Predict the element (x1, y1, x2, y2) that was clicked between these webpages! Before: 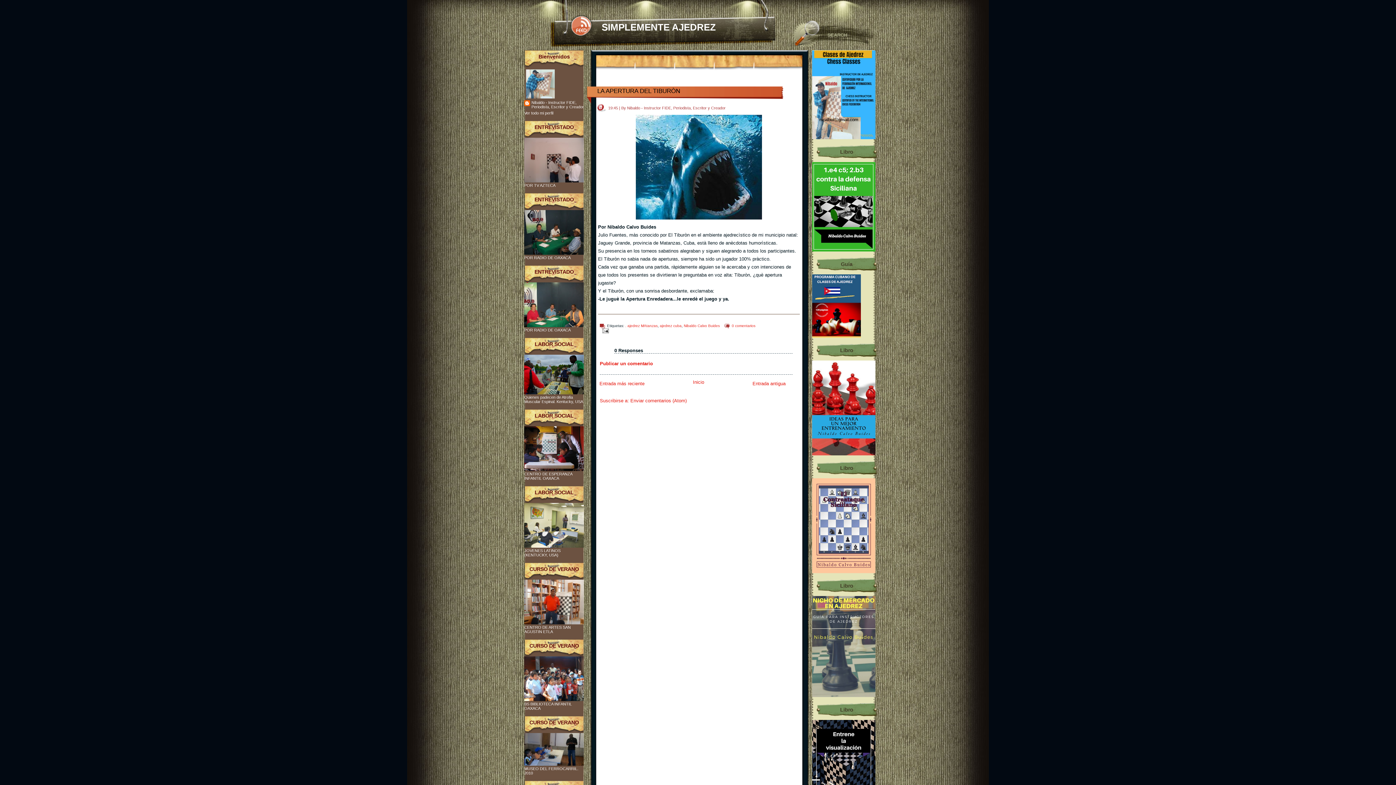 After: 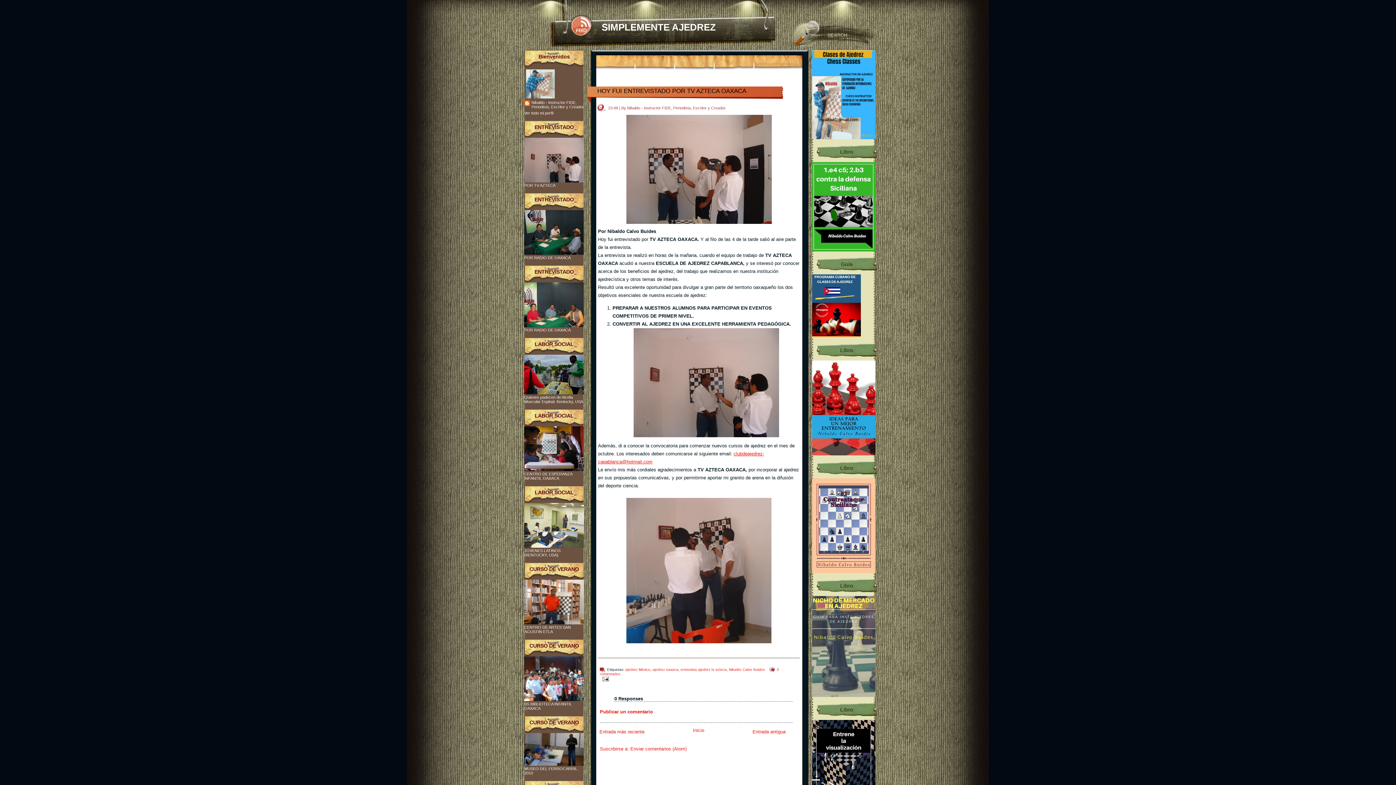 Action: bbox: (524, 178, 584, 183)